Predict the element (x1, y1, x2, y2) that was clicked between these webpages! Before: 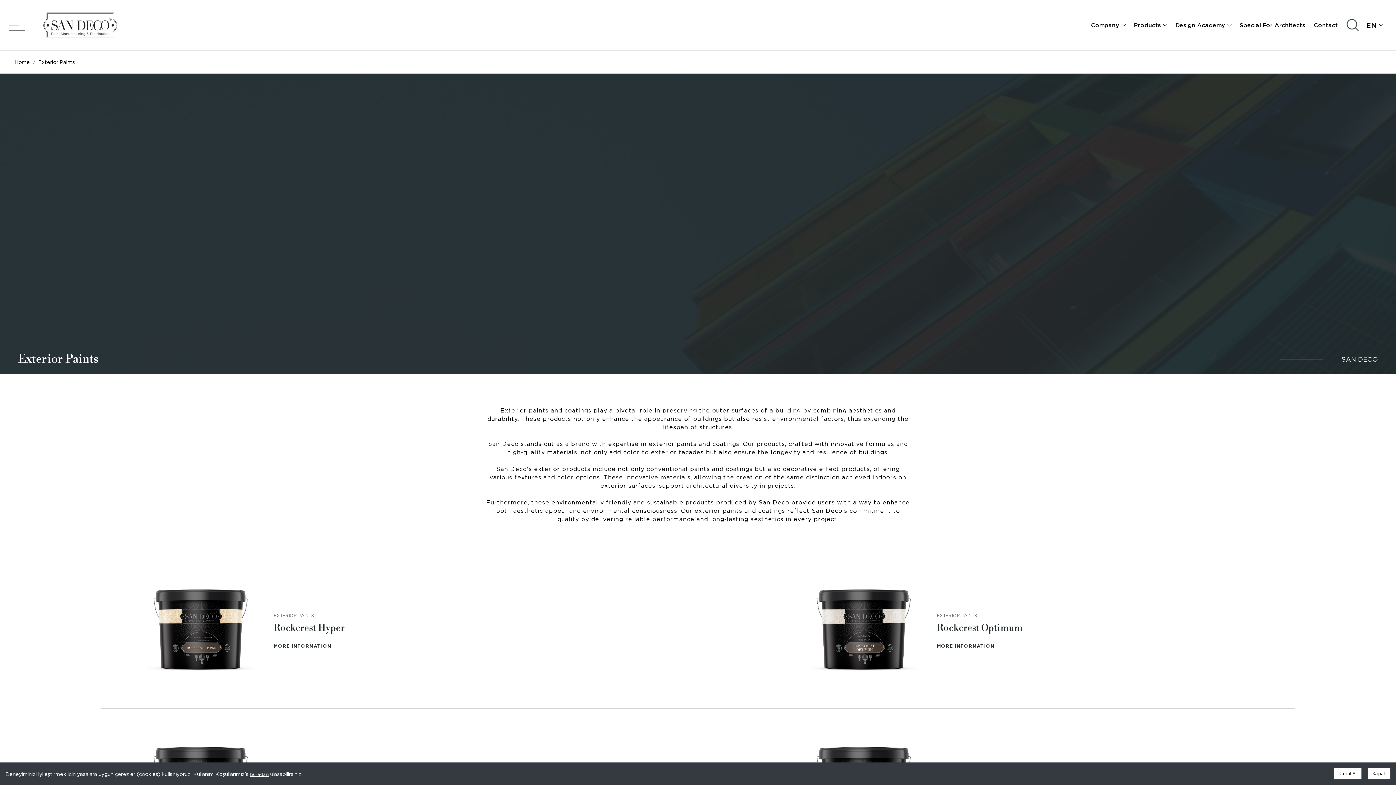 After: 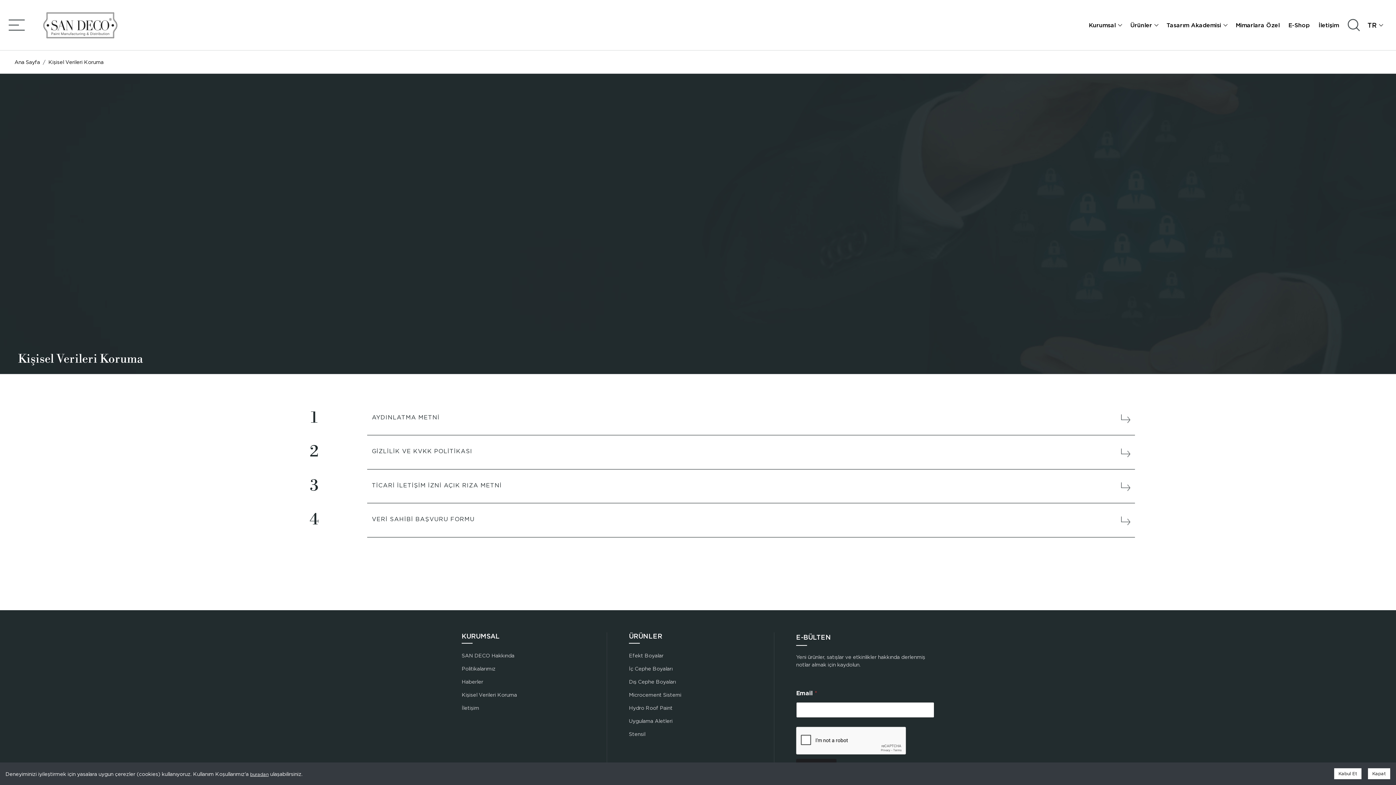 Action: bbox: (250, 771, 268, 777) label: buradan